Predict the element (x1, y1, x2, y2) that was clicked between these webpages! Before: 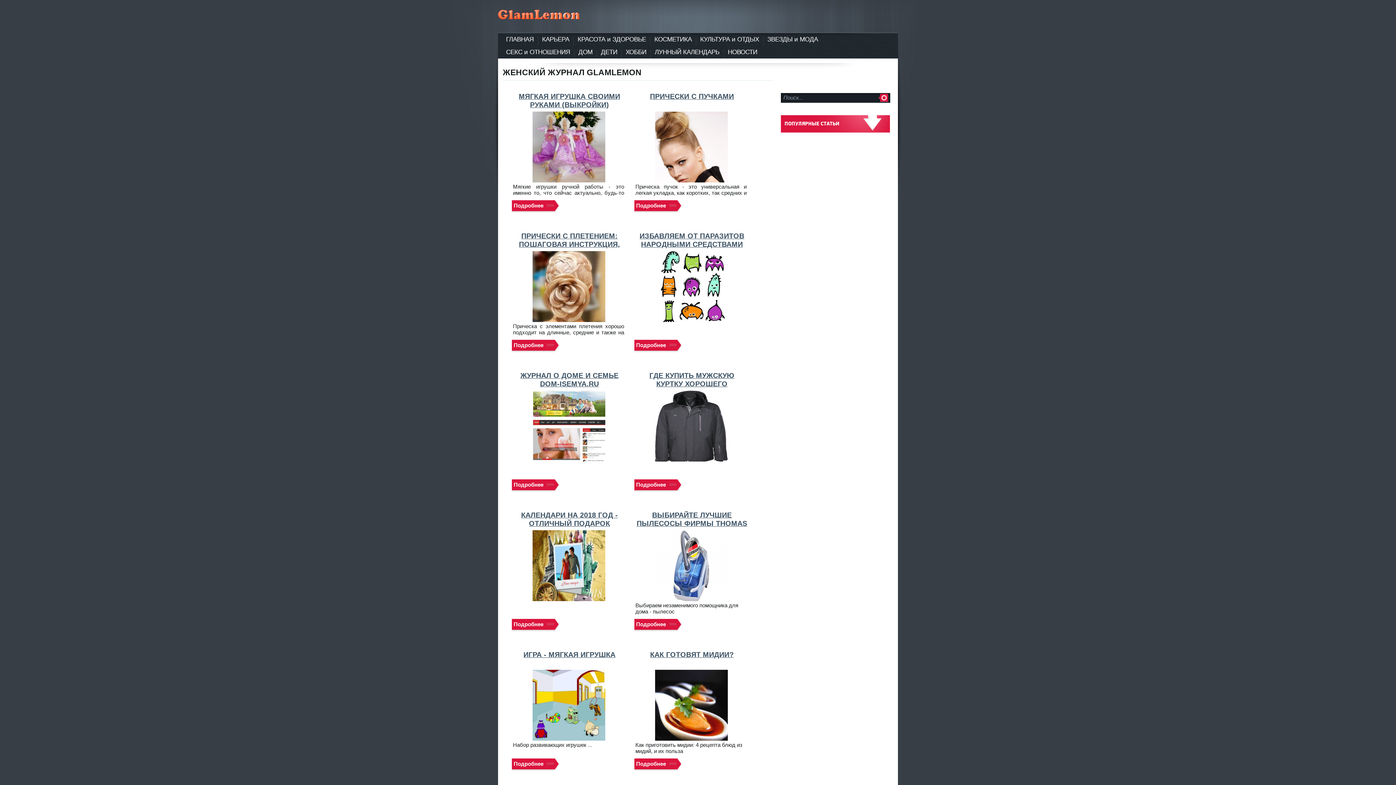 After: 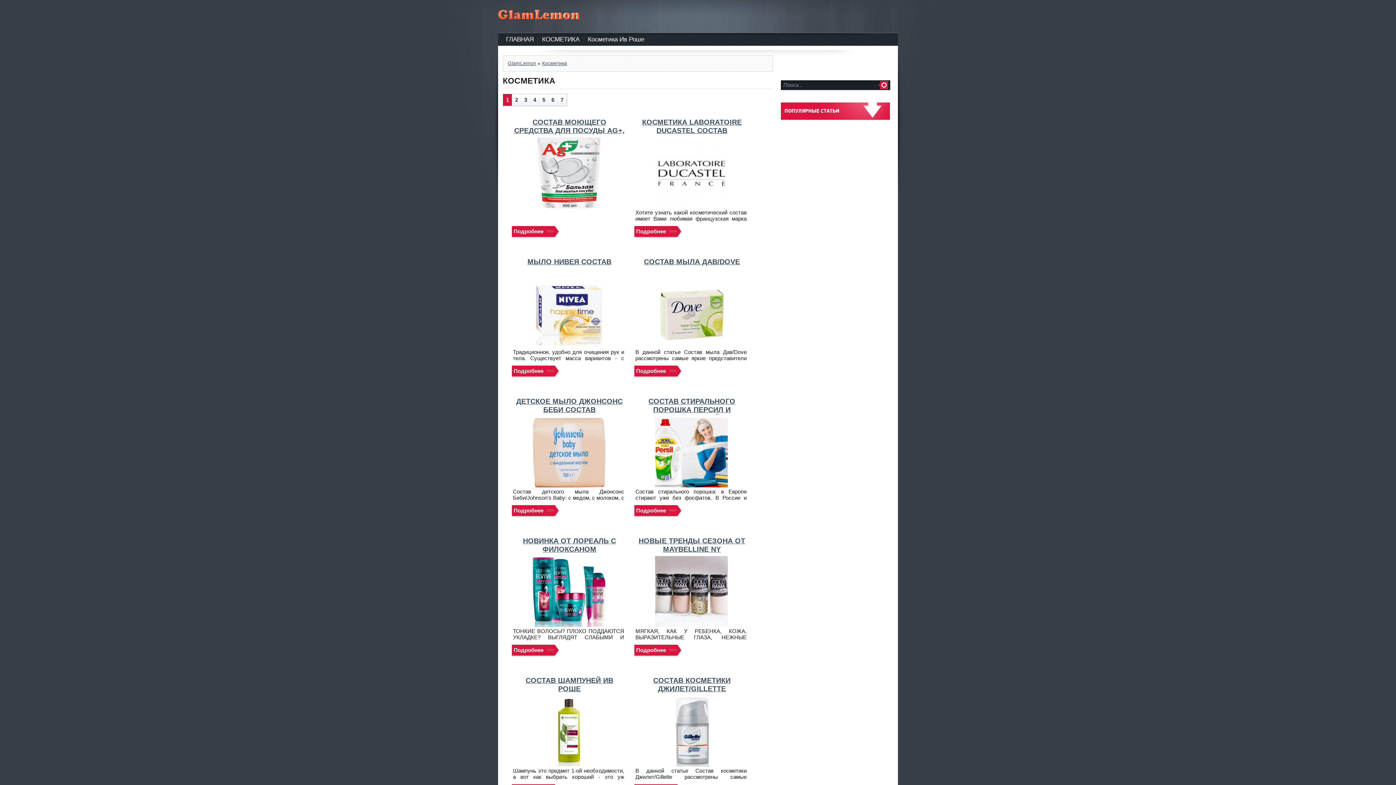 Action: label: КОСМЕТИКА bbox: (650, 33, 696, 45)